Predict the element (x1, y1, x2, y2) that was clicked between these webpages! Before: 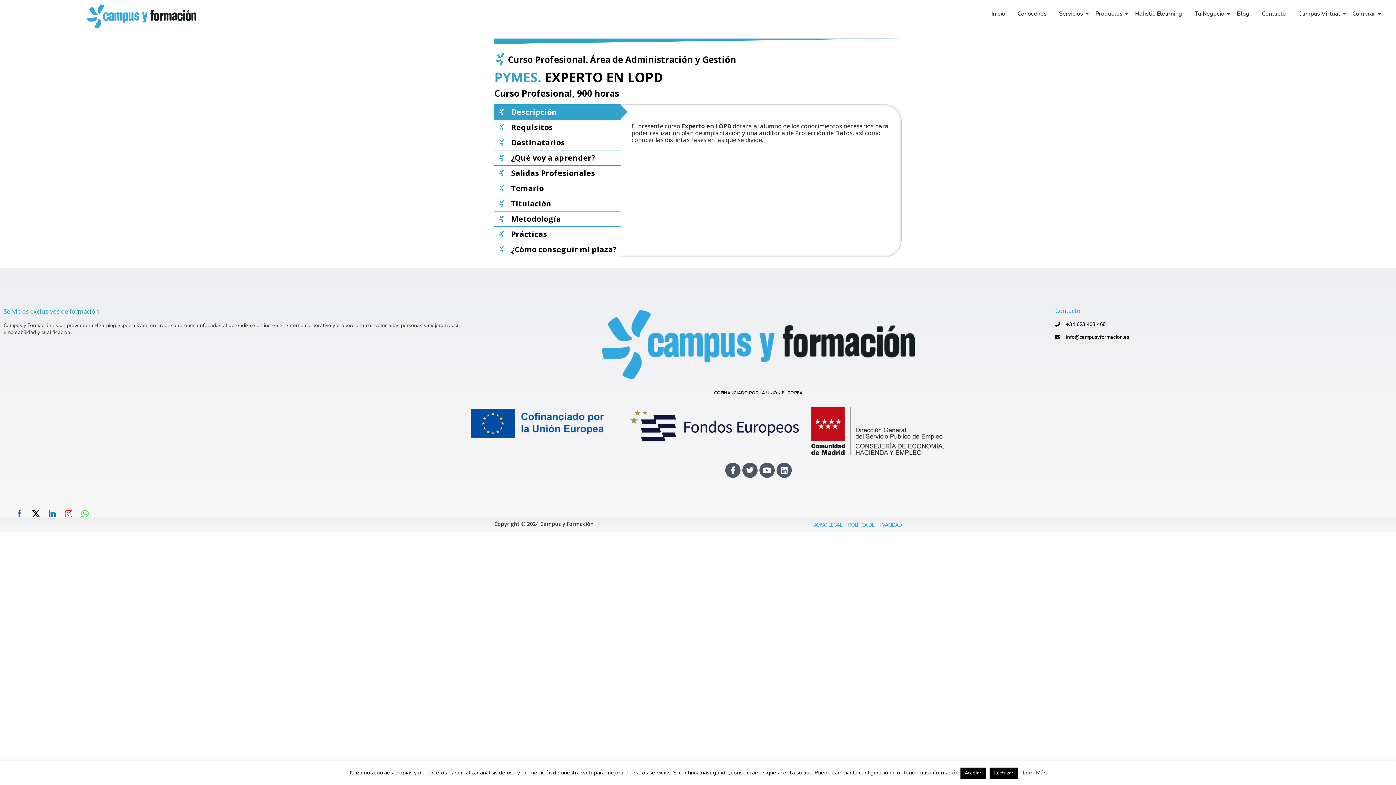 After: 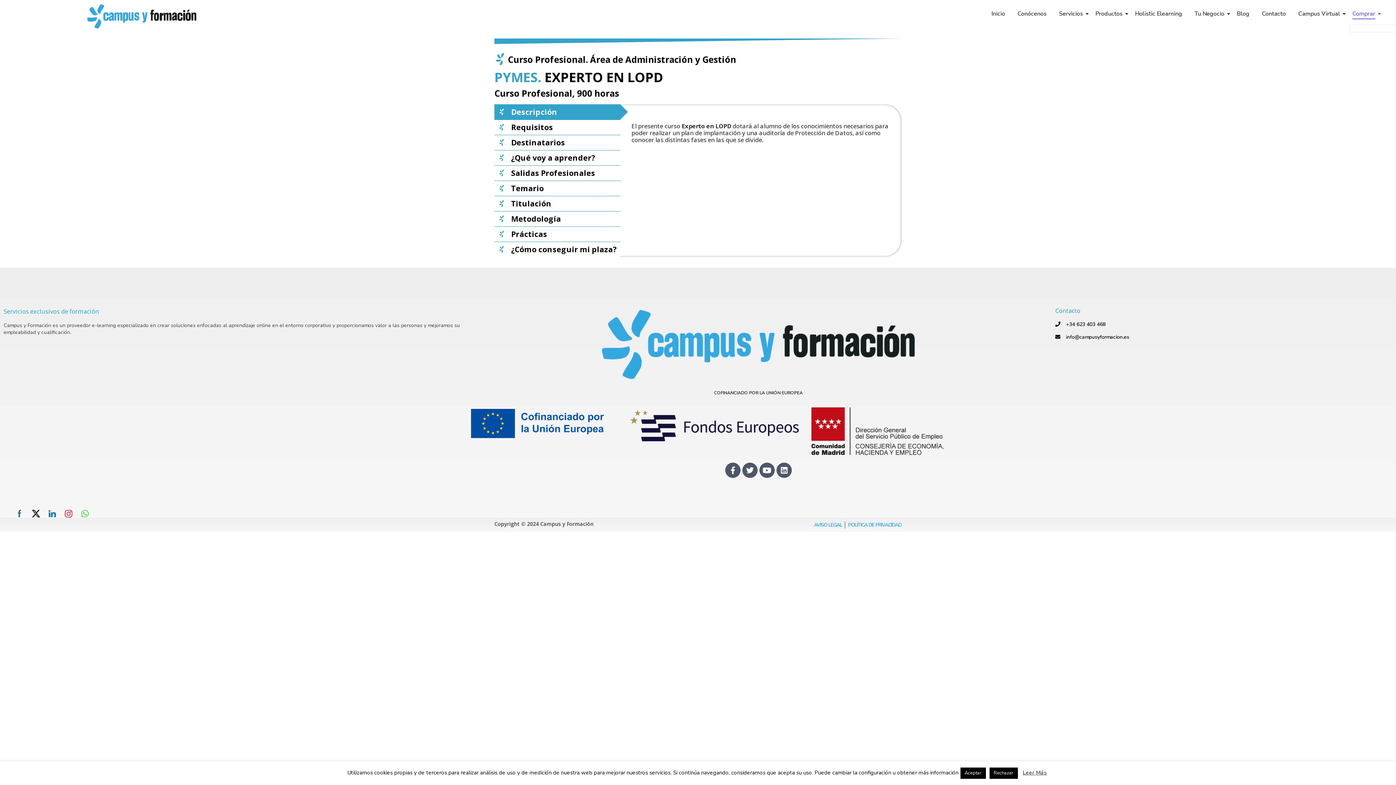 Action: label: Comprar bbox: (1350, 3, 1378, 24)